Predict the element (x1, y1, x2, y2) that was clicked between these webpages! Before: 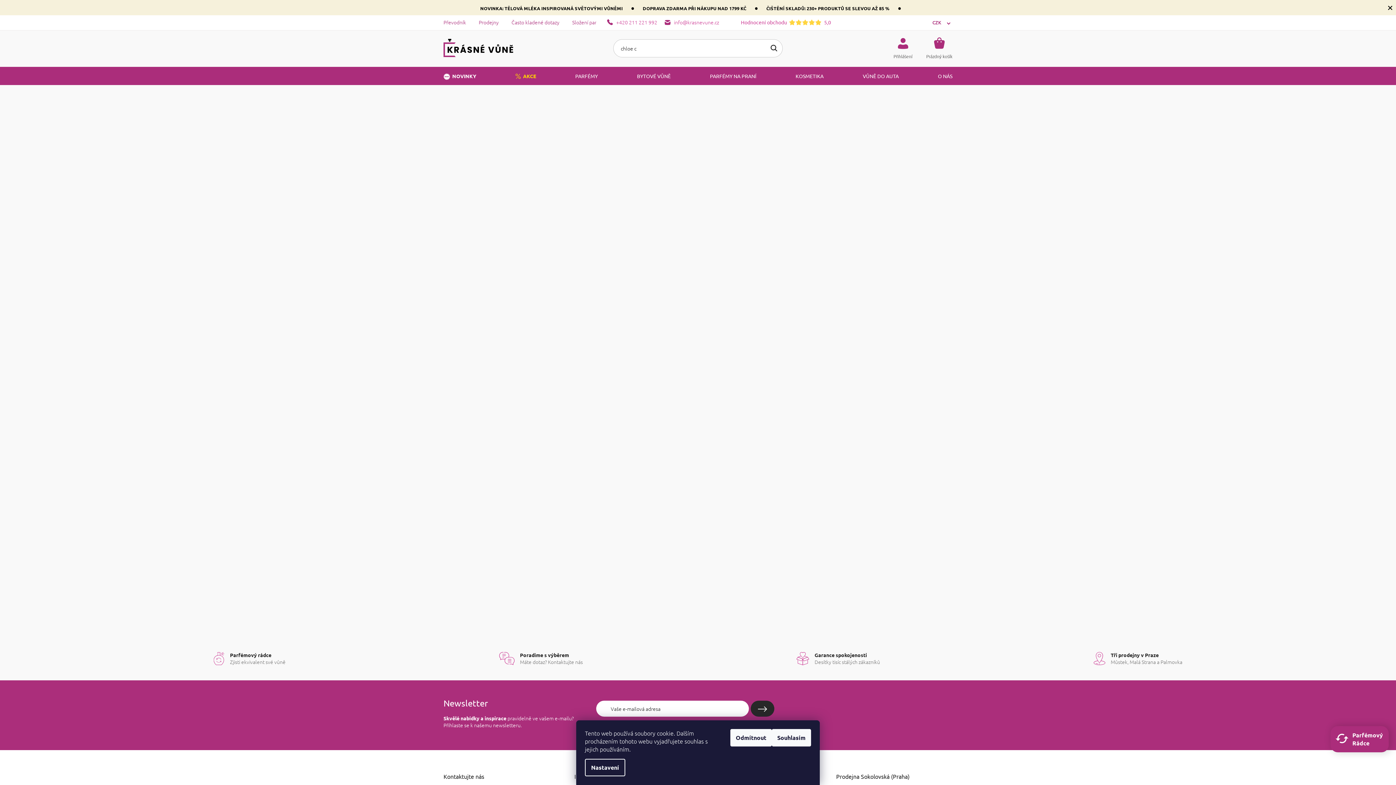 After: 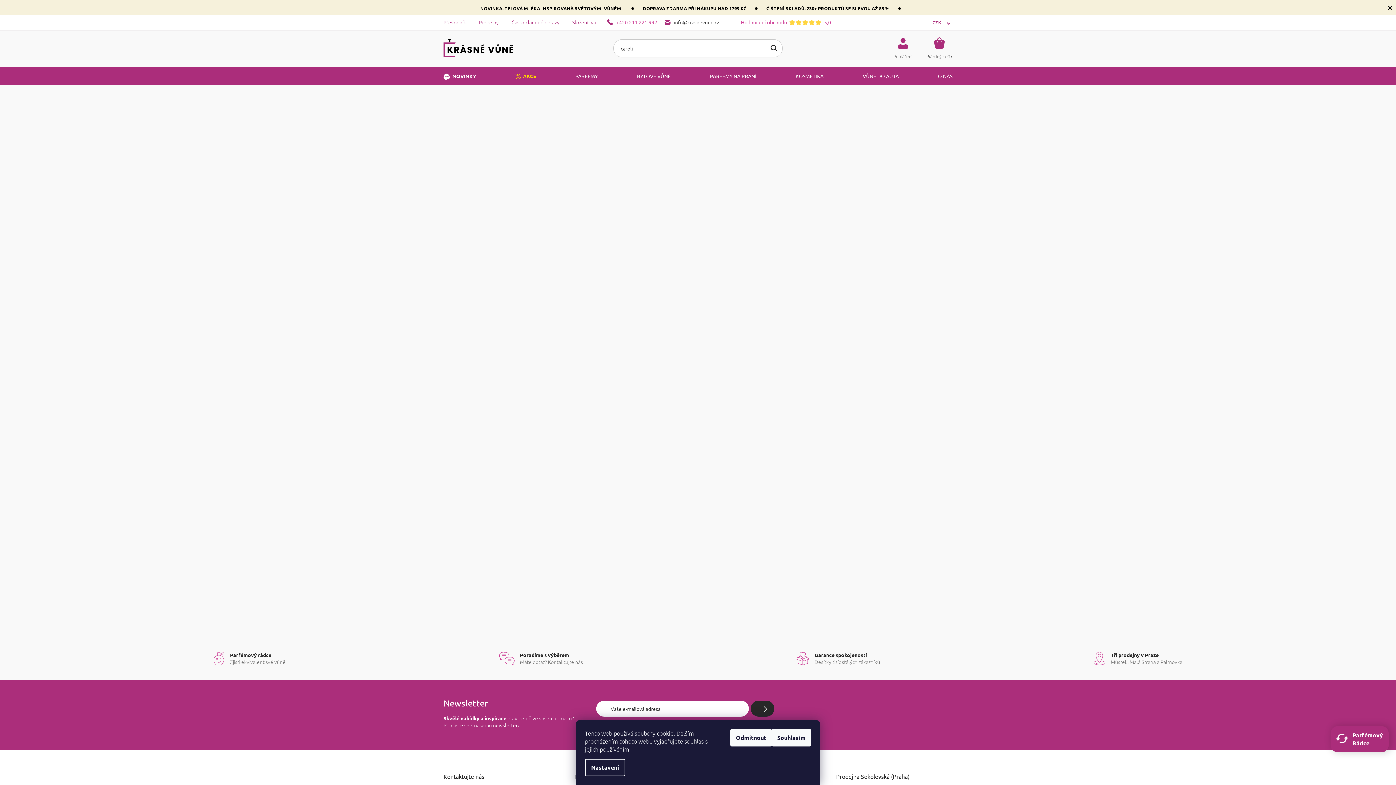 Action: bbox: (664, 18, 719, 25) label: info@krasnevune.cz